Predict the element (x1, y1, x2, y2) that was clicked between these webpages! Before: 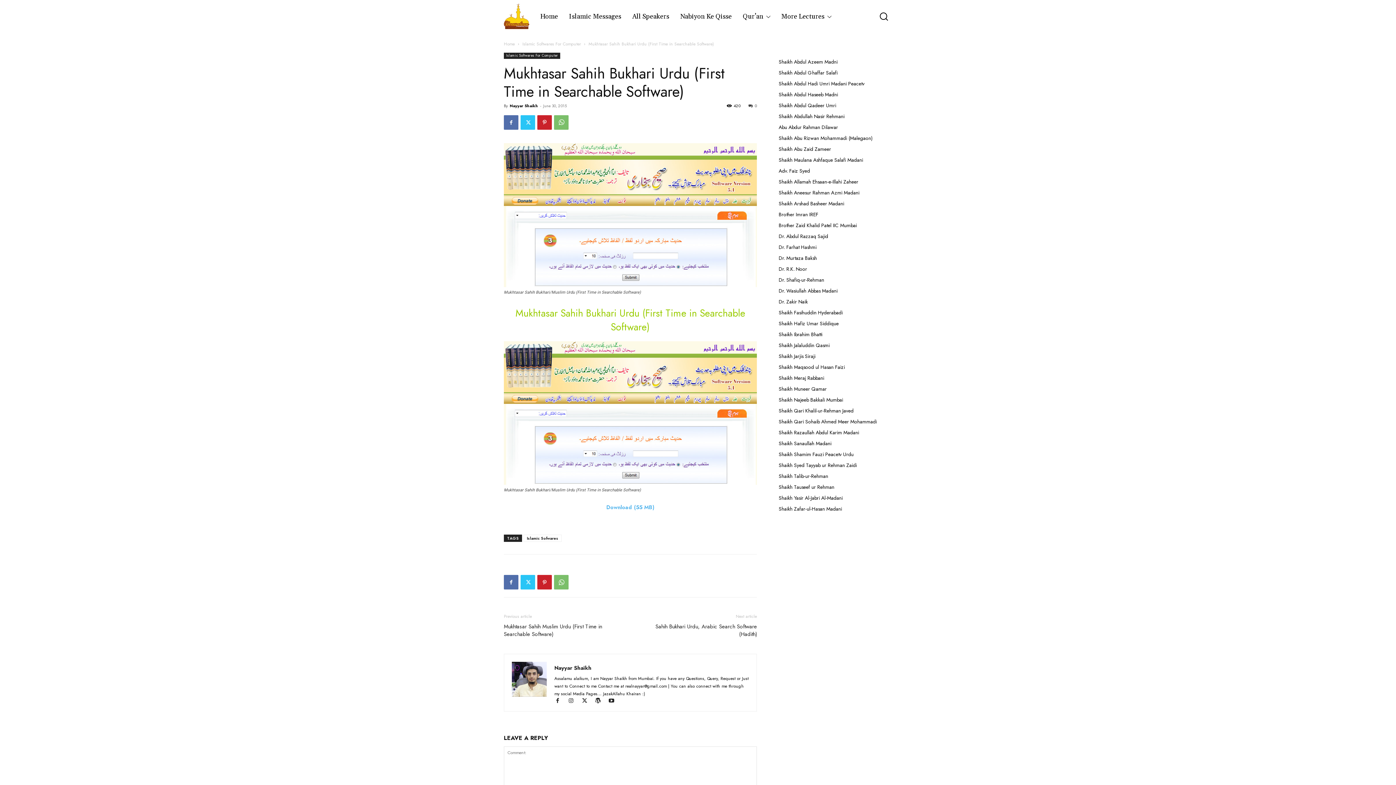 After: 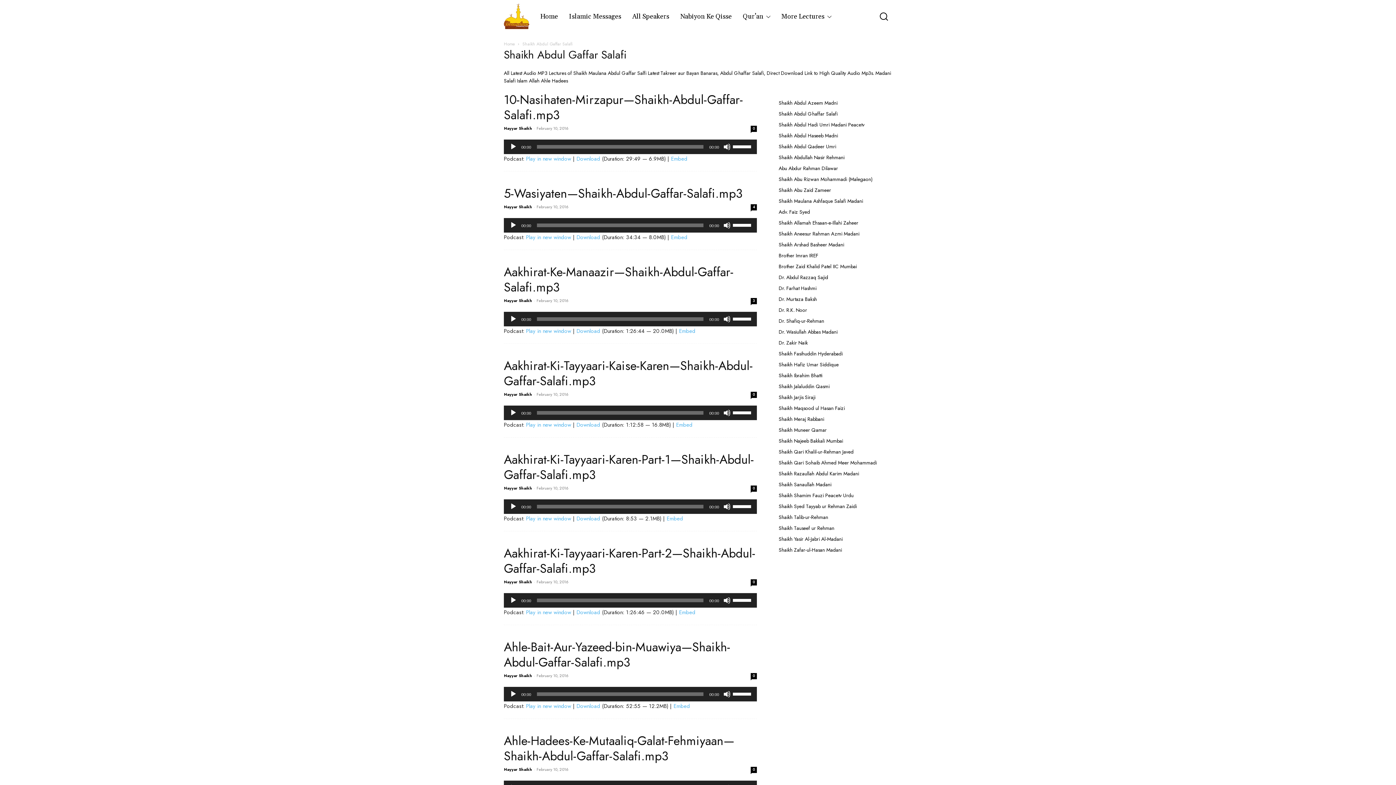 Action: bbox: (778, 69, 837, 76) label: Shaikh Abdul Ghaffar Salafi